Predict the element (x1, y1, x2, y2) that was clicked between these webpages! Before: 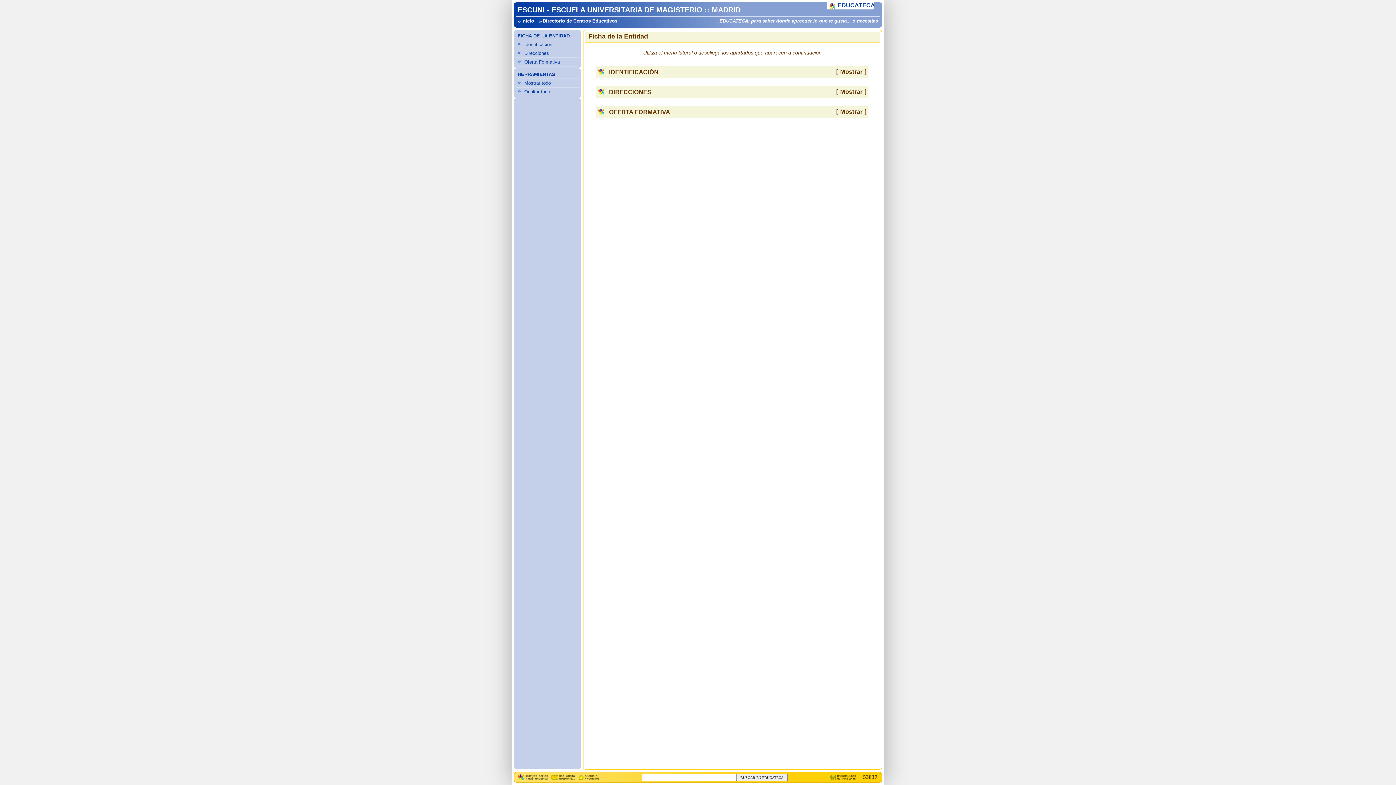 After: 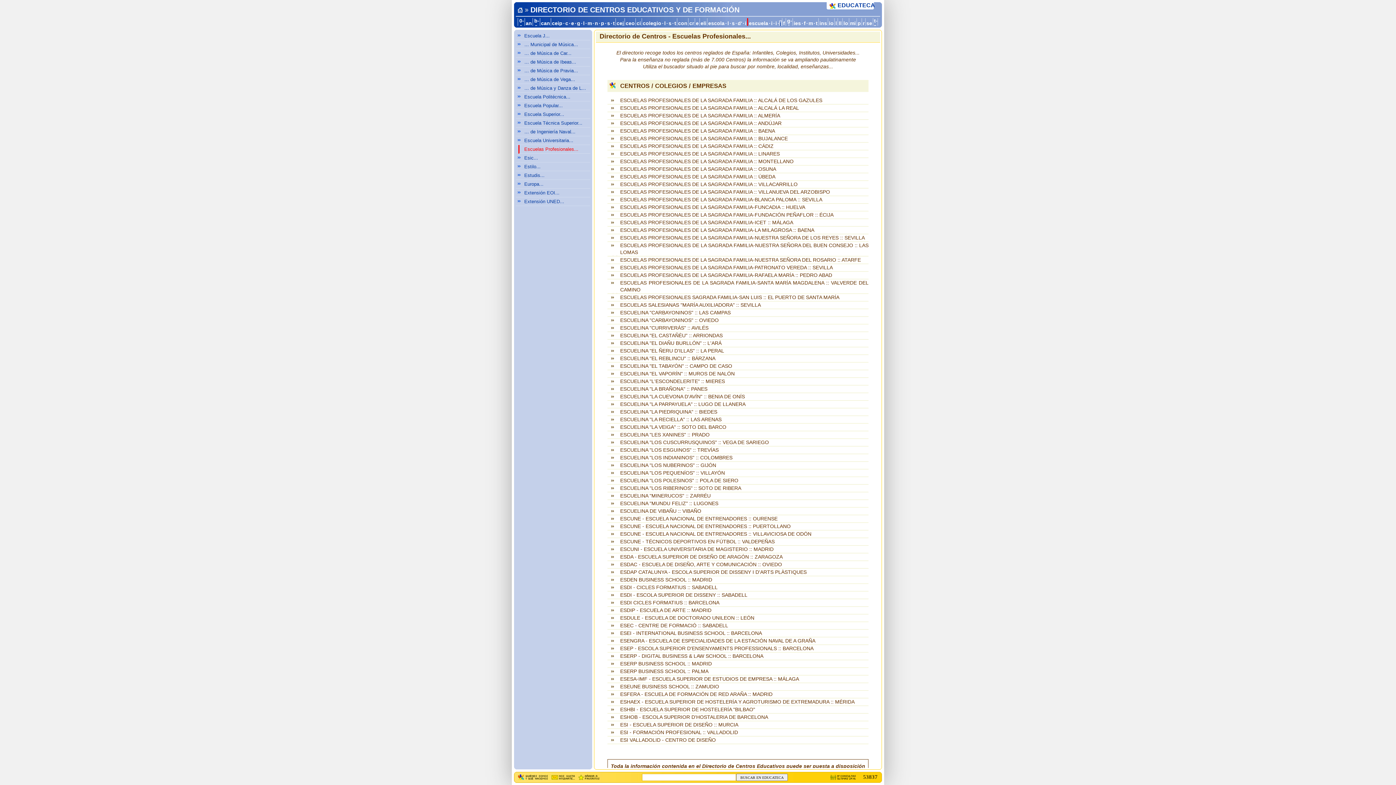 Action: bbox: (539, 18, 621, 23) label: Directorio de Centros Educativos